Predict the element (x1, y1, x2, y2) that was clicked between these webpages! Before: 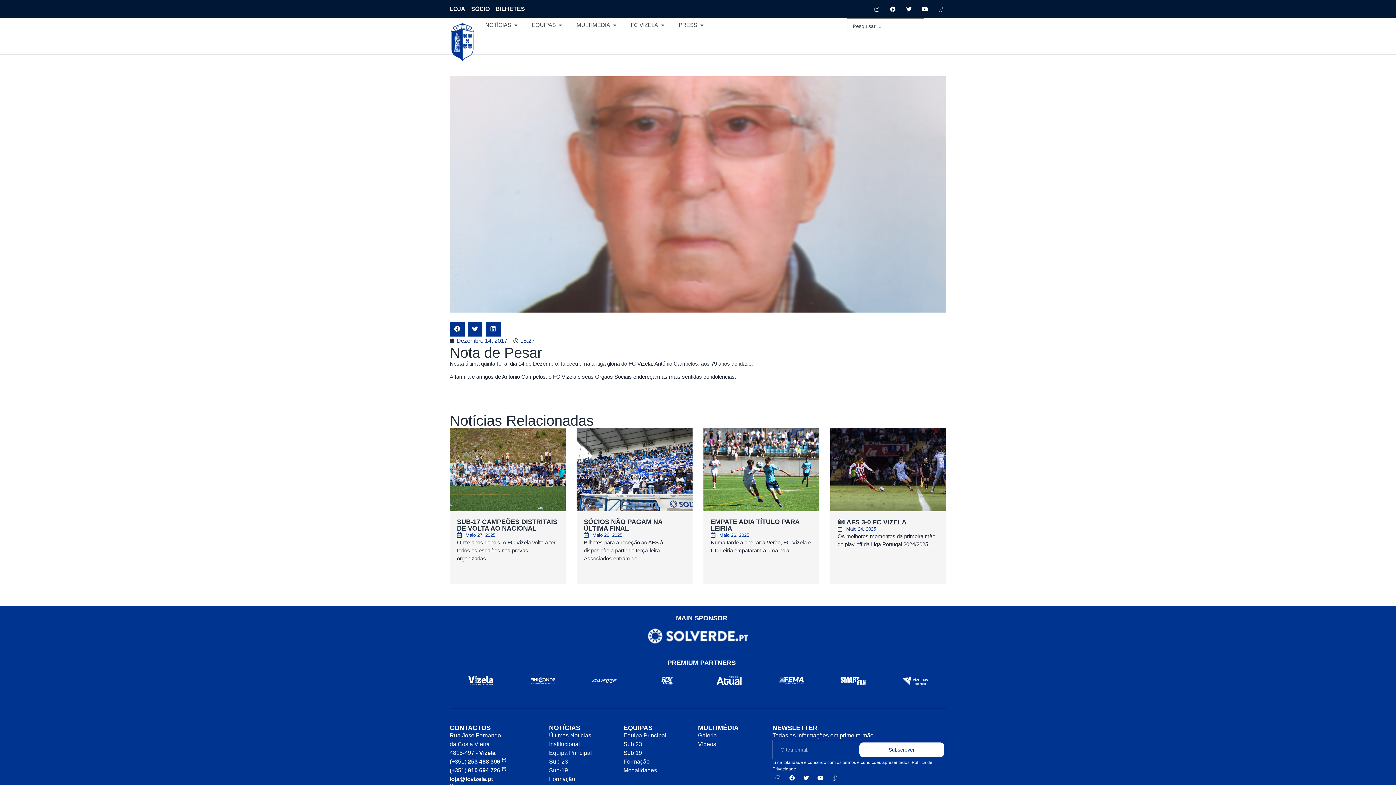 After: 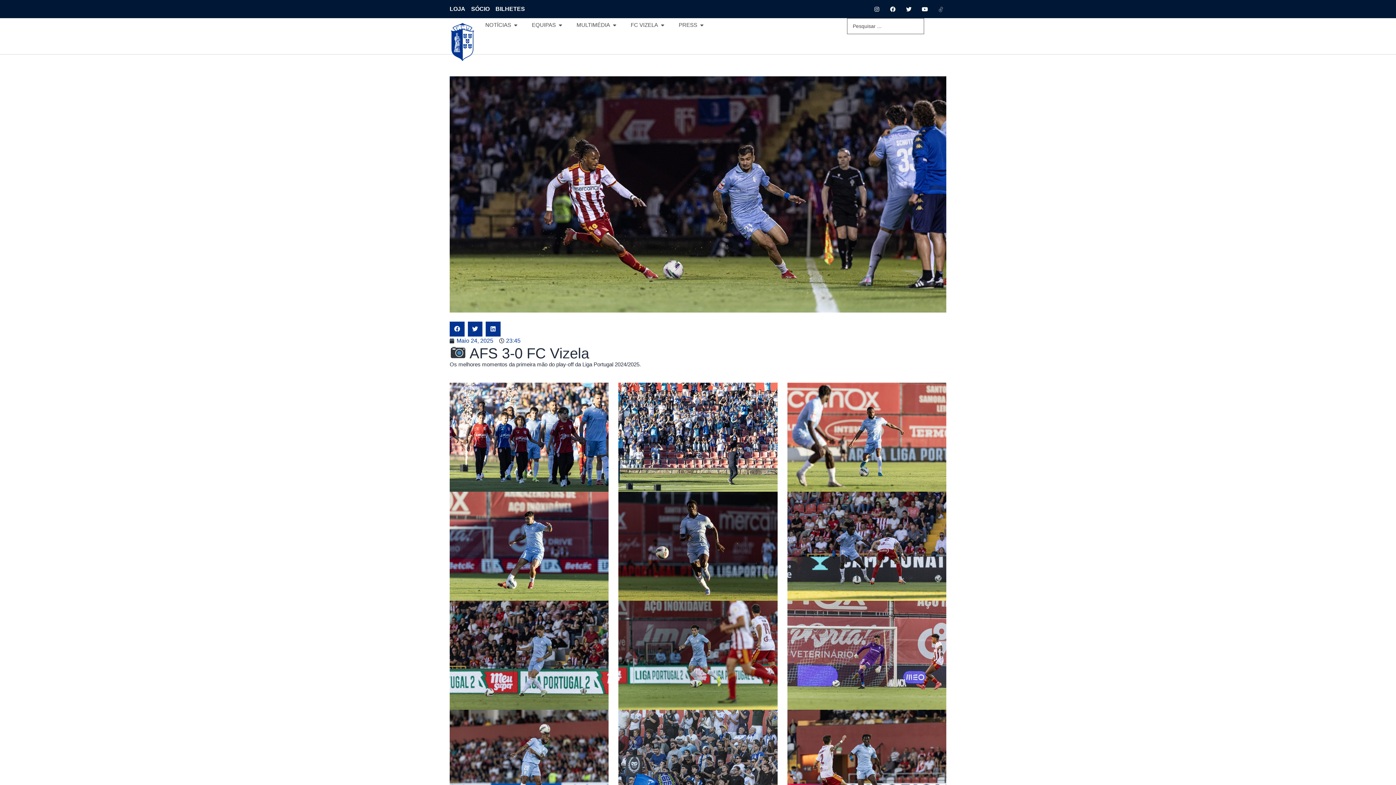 Action: label:  AFS 3-0 FC VIZELA
Maio 24, 2025
Os melhores momentos da primeira mão do play-off da Liga Portugal 2024/2025.... bbox: (830, 511, 946, 584)